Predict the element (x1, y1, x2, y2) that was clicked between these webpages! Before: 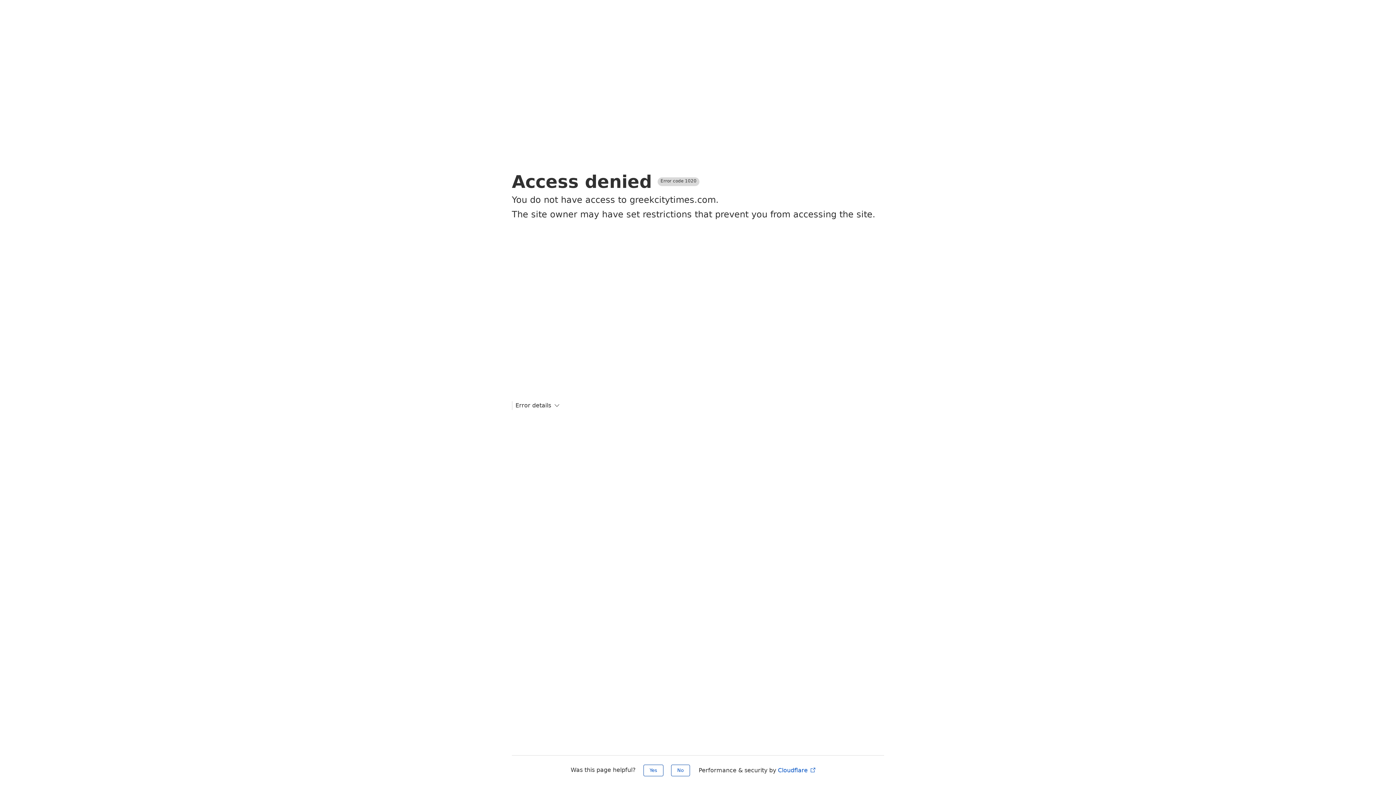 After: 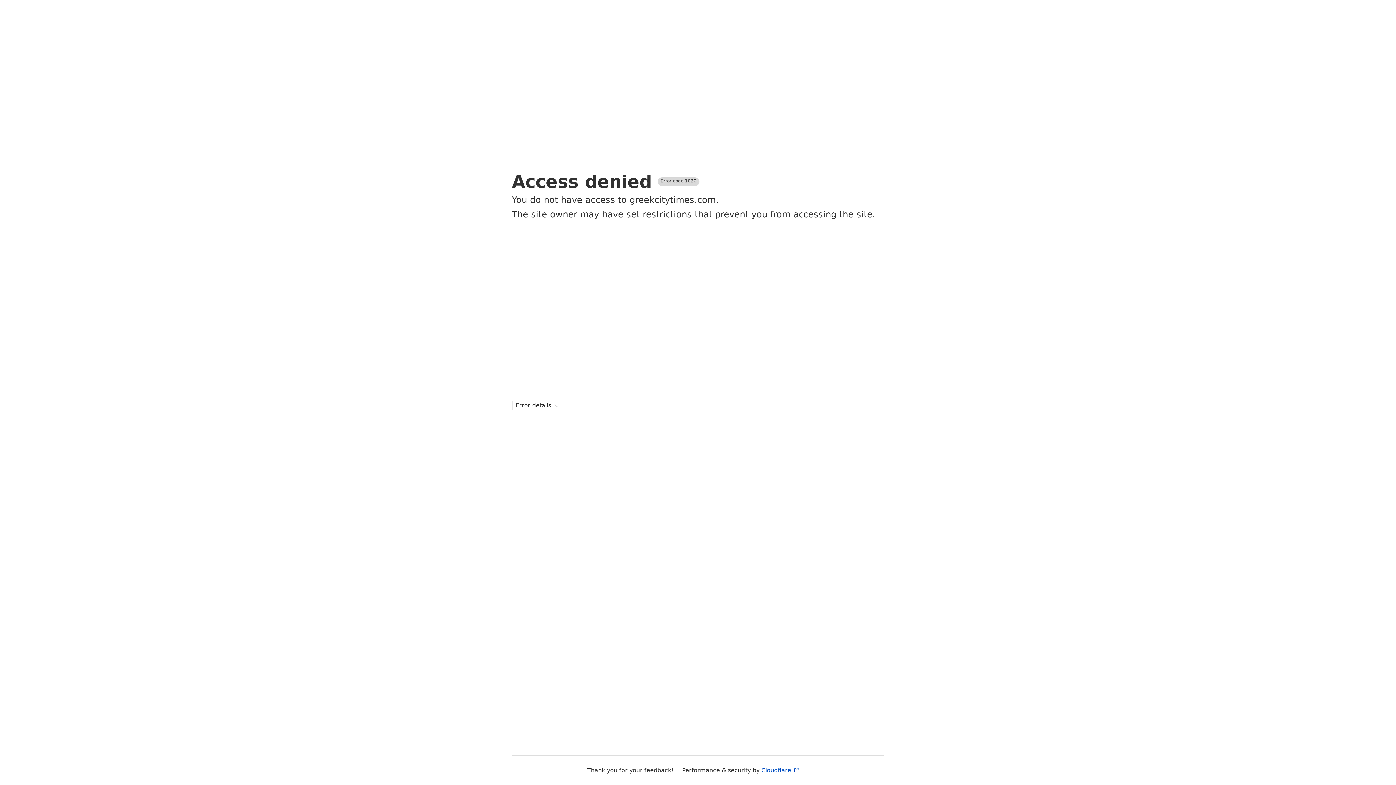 Action: bbox: (643, 765, 663, 776) label: Yes